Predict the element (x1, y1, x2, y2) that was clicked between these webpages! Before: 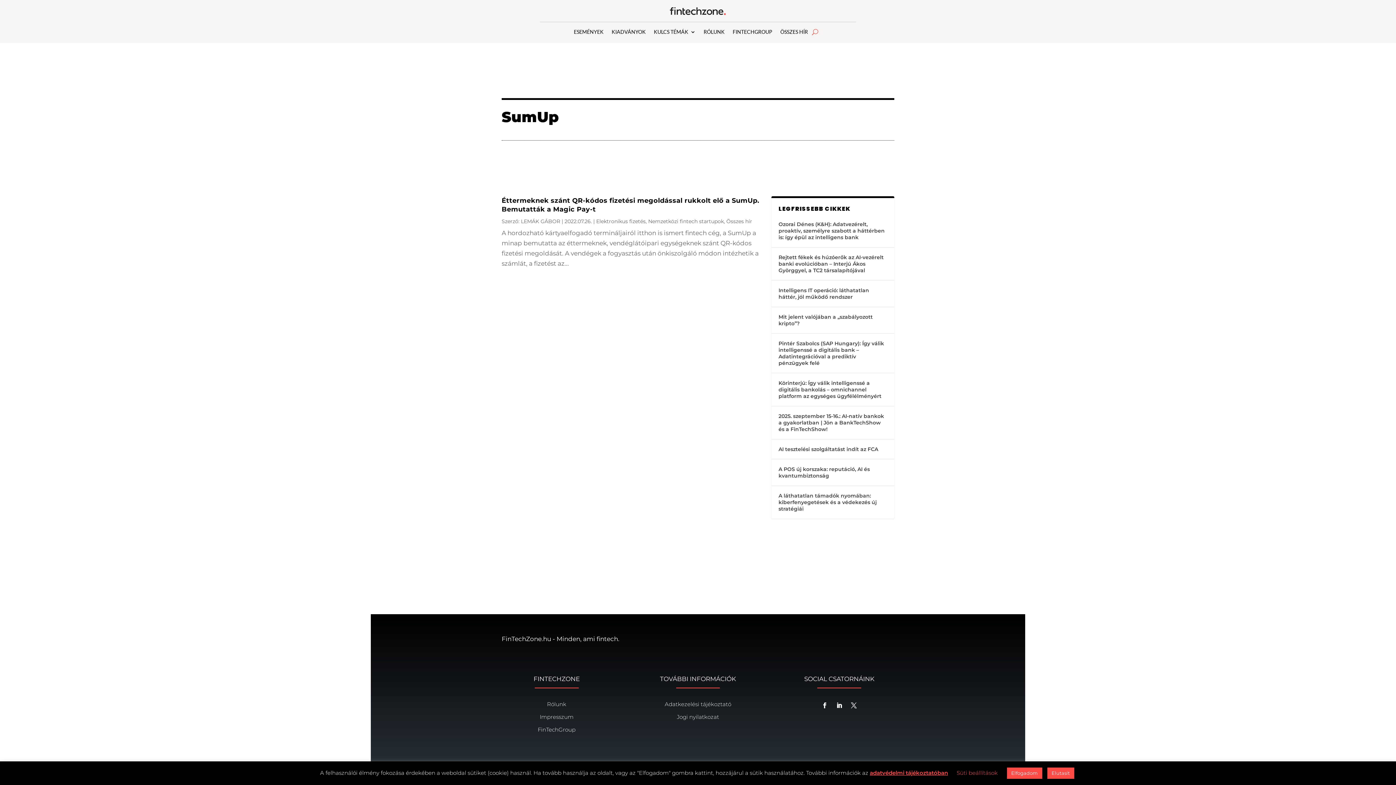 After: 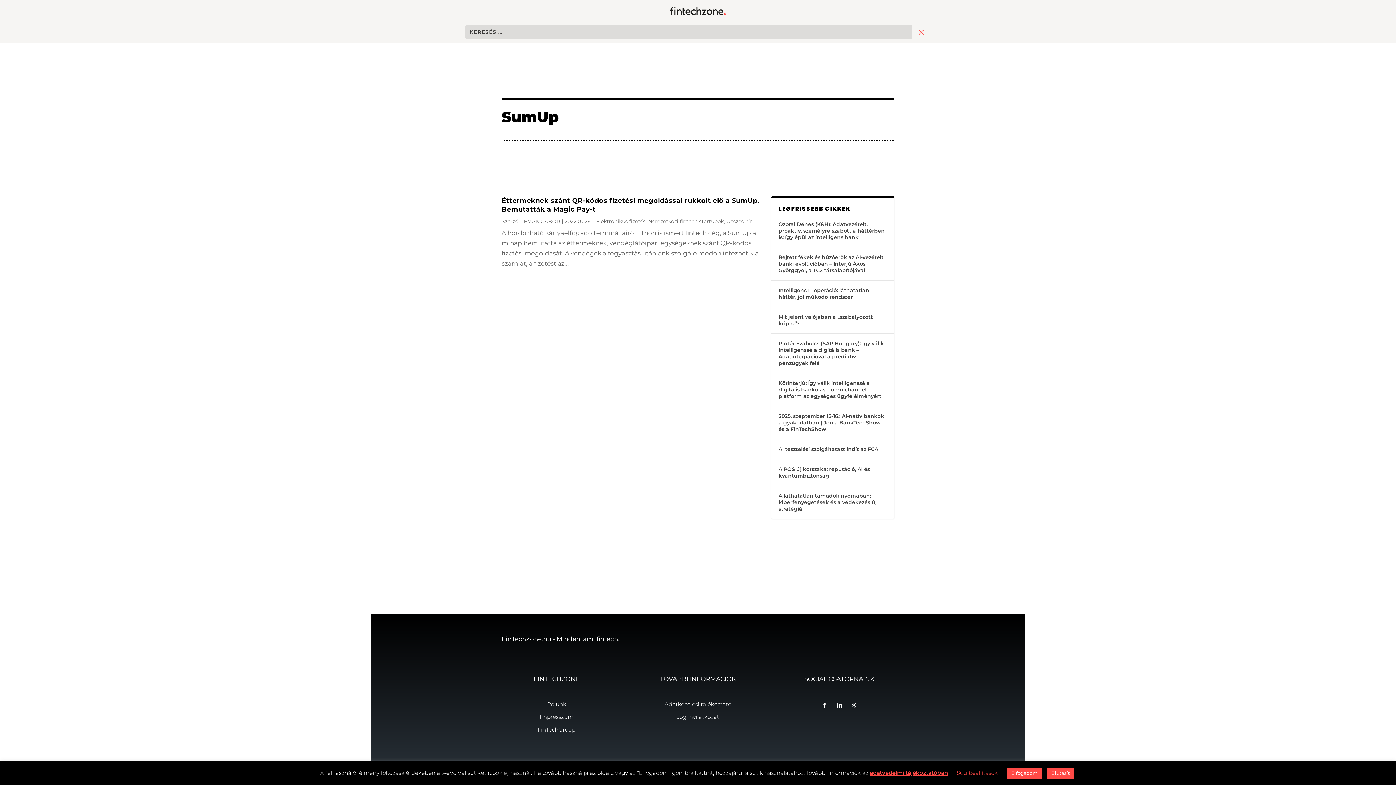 Action: bbox: (812, 26, 818, 37)